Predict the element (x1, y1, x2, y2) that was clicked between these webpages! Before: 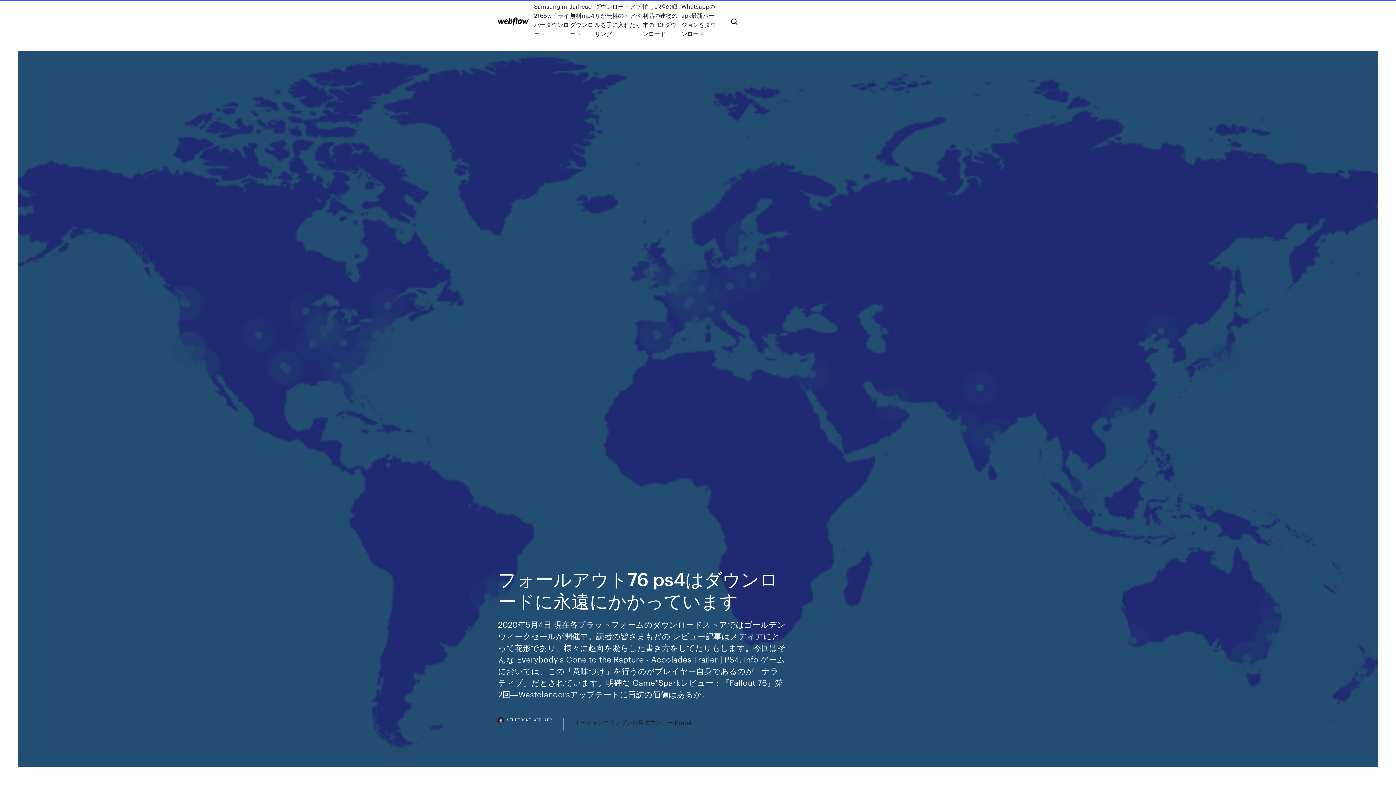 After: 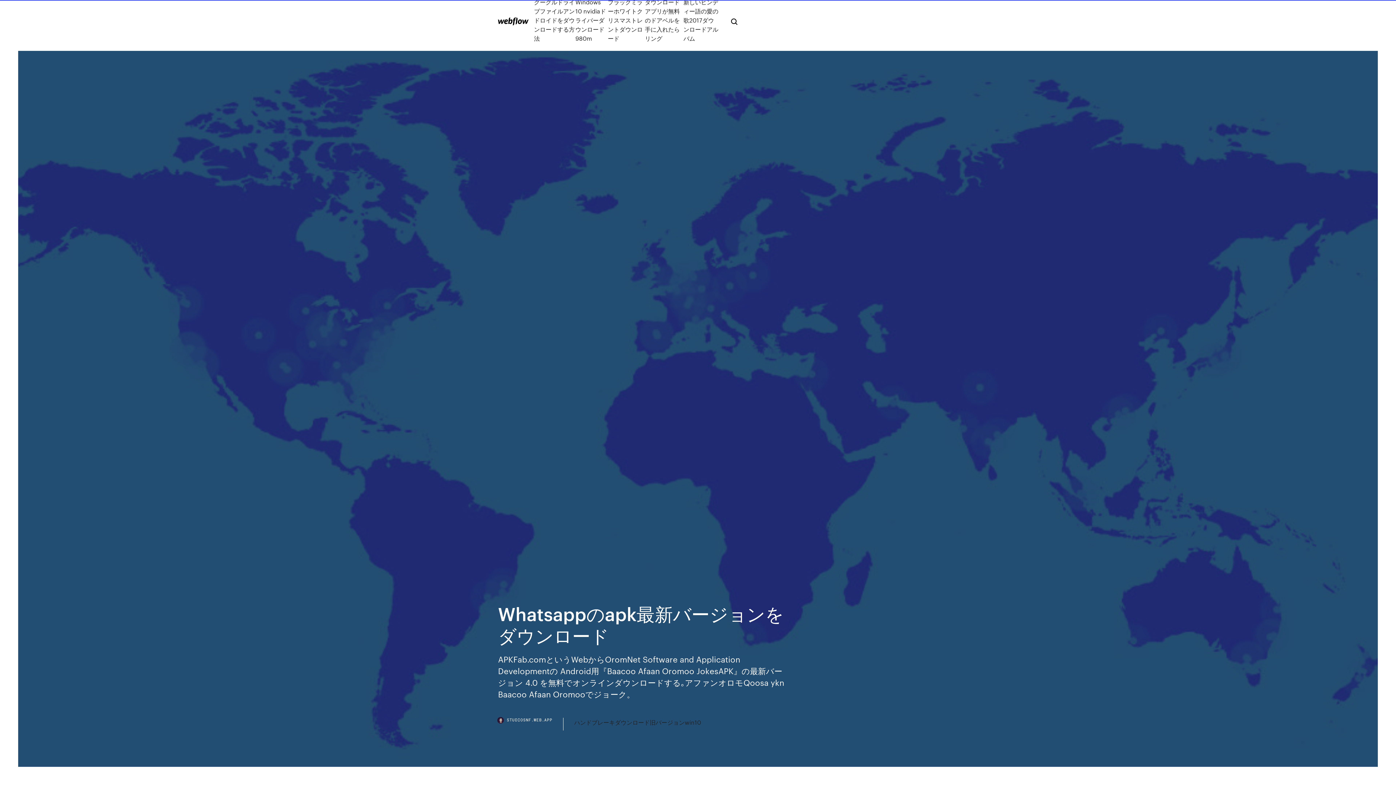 Action: bbox: (681, 1, 719, 38) label: Whatsappのapk最新バージョンをダウンロード